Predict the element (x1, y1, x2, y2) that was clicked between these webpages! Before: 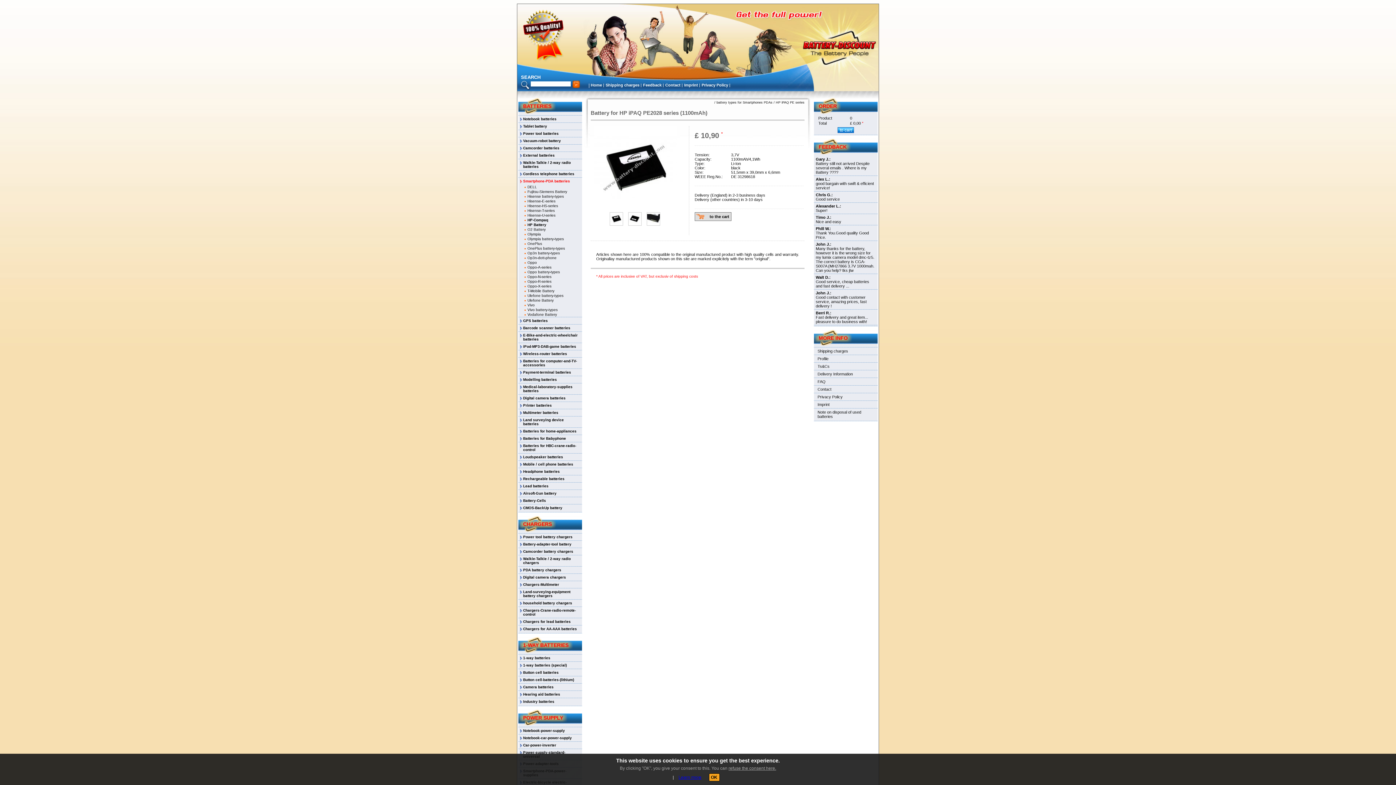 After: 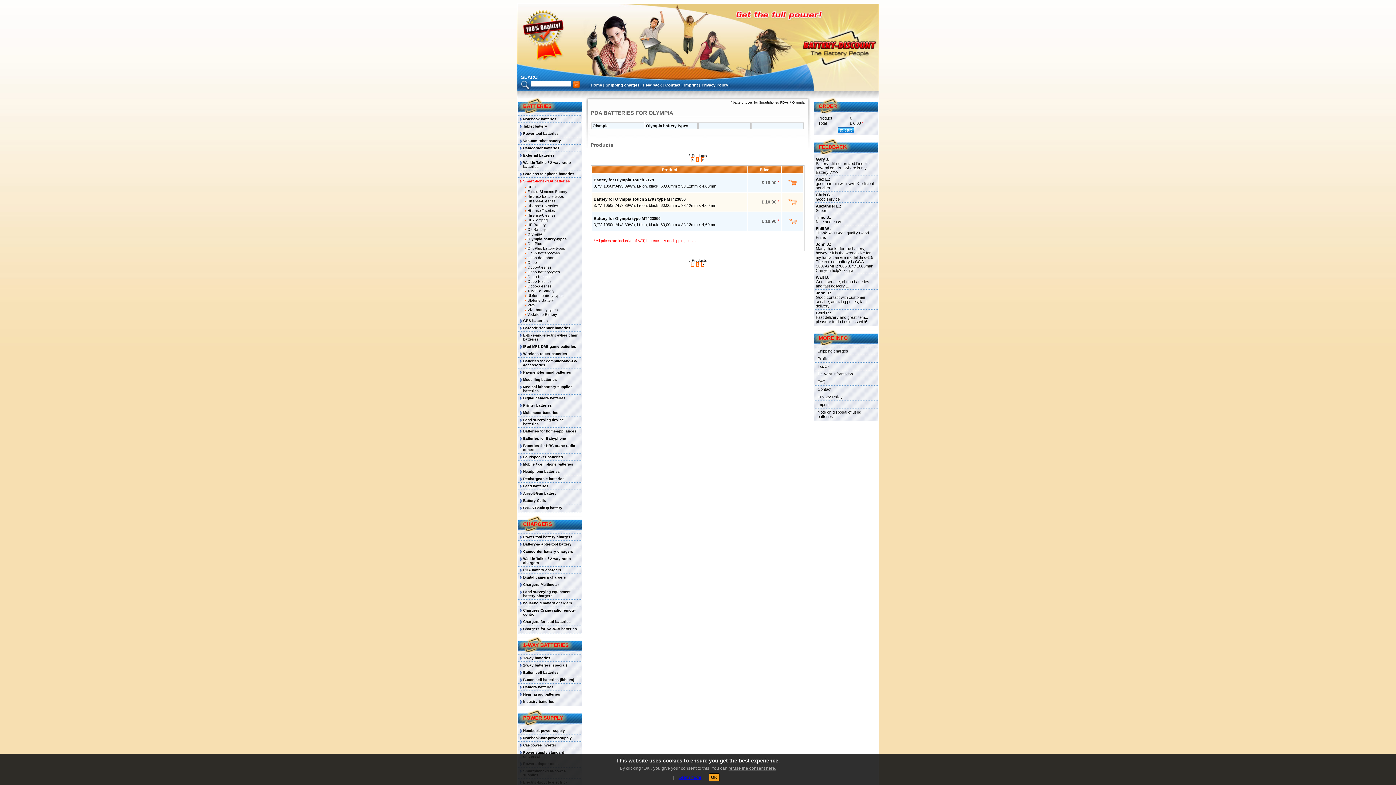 Action: label: Olympia bbox: (518, 232, 580, 236)